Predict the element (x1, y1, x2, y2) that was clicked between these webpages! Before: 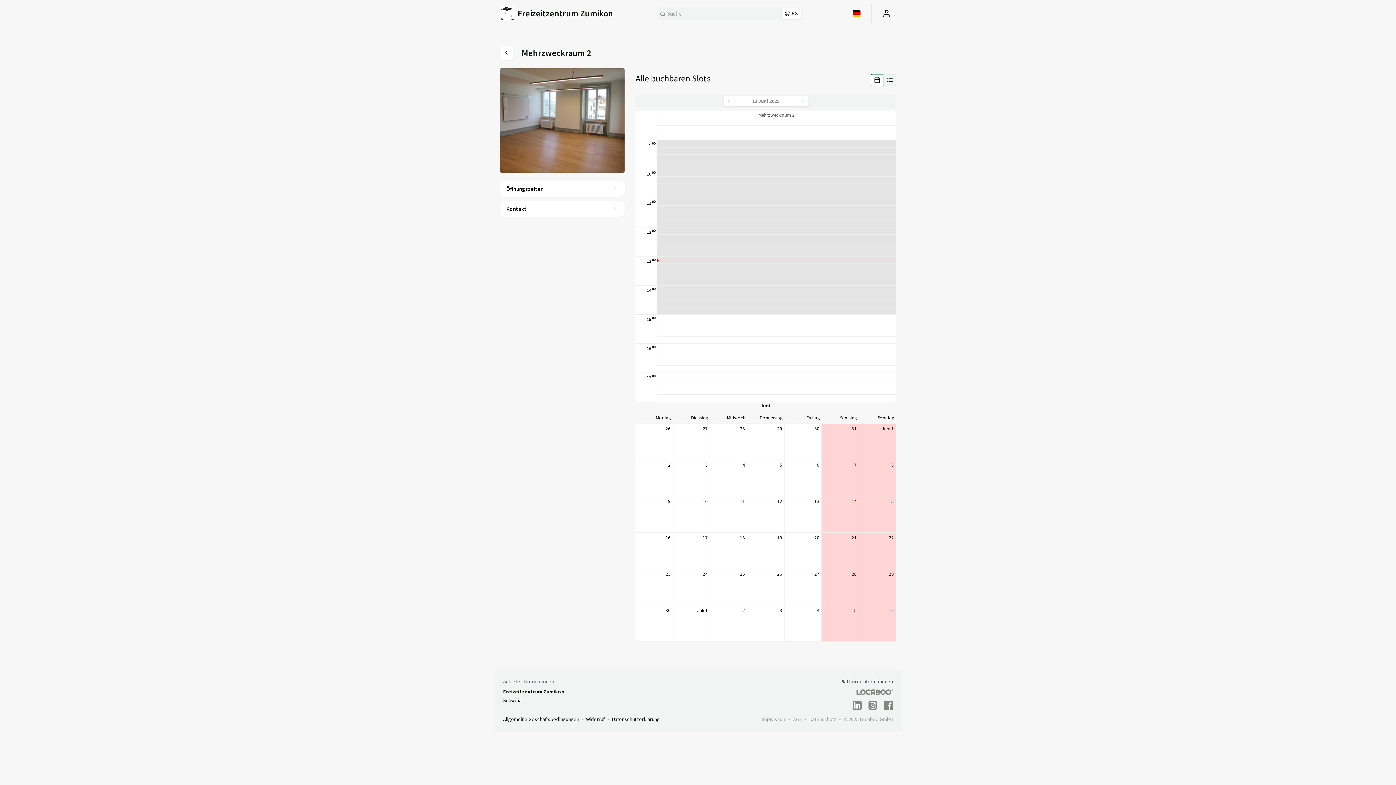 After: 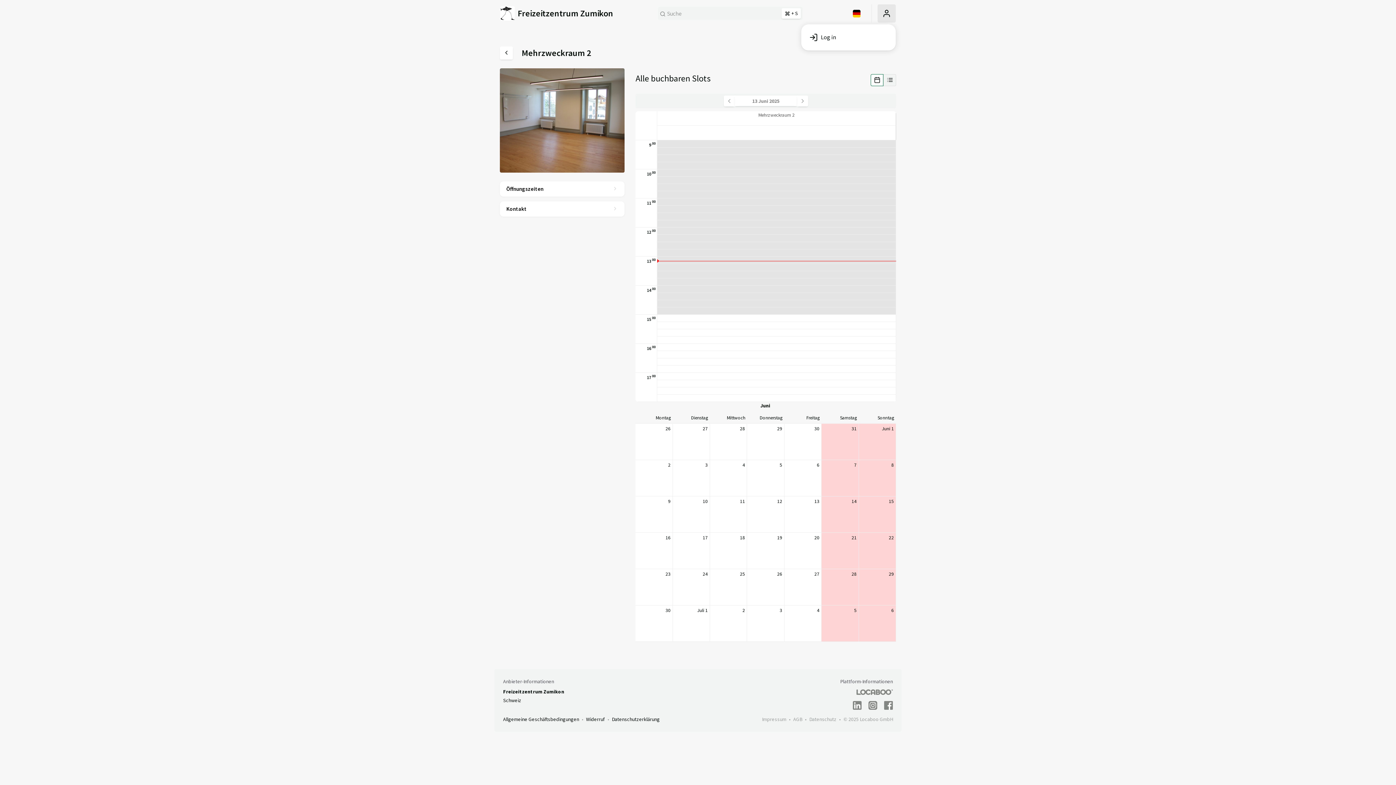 Action: bbox: (877, 4, 896, 22)